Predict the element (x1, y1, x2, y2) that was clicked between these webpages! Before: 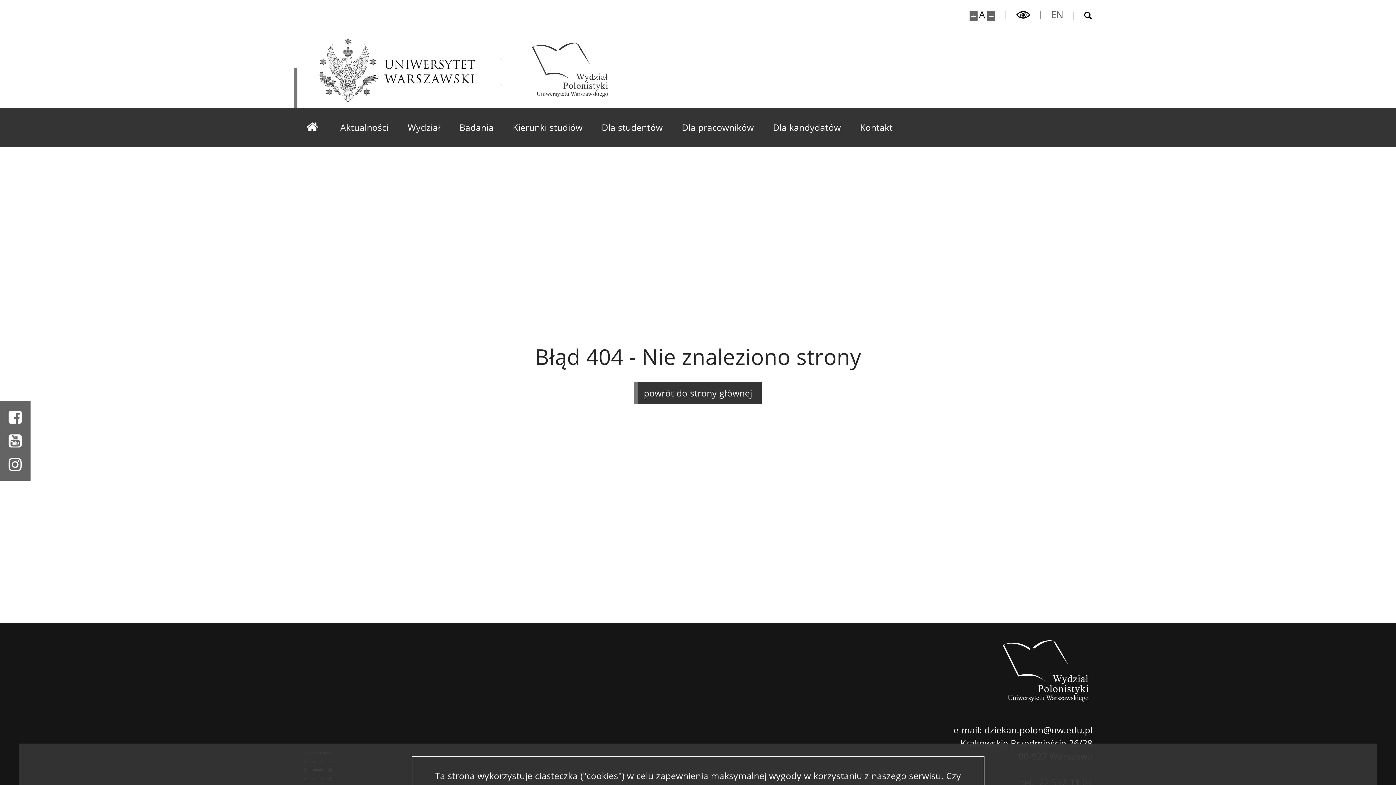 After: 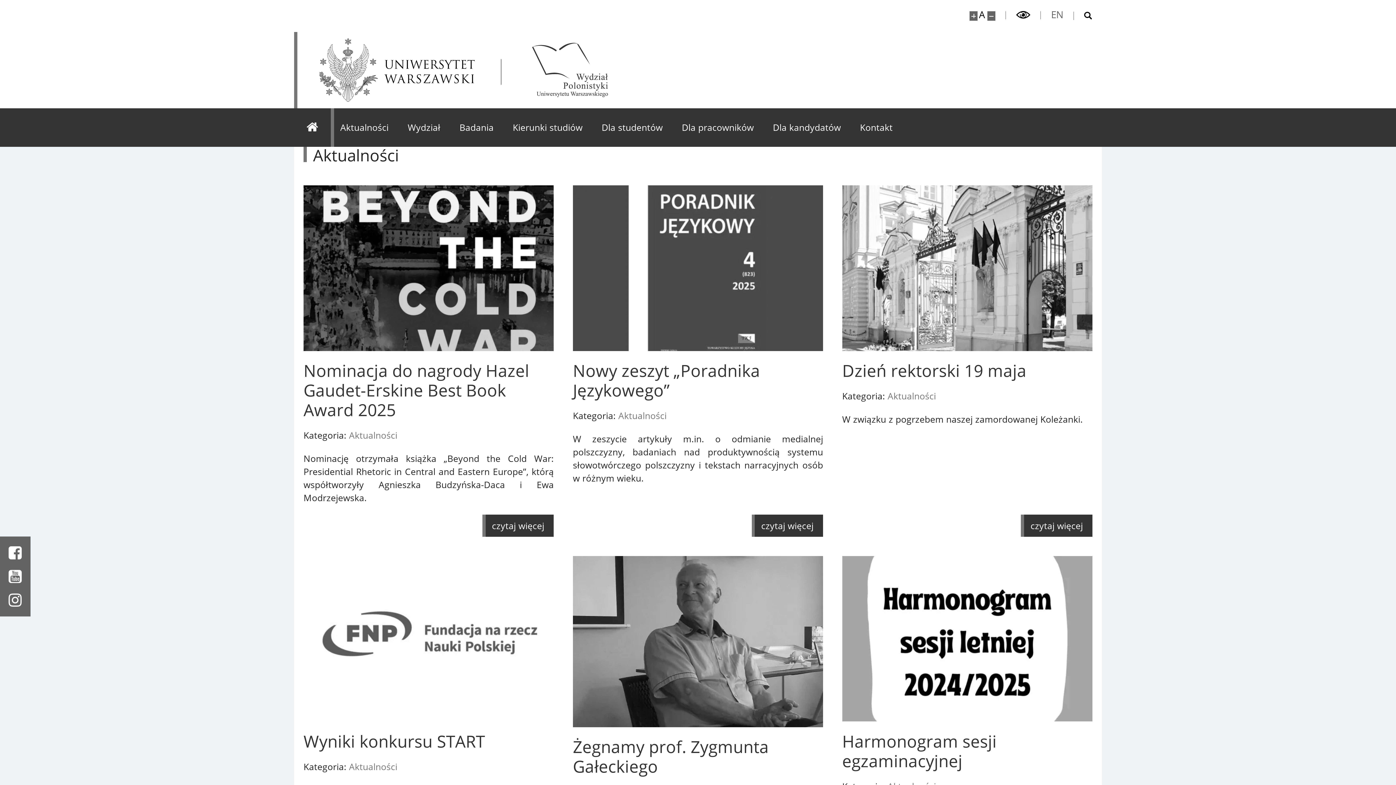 Action: bbox: (330, 108, 398, 146) label: Aktualności